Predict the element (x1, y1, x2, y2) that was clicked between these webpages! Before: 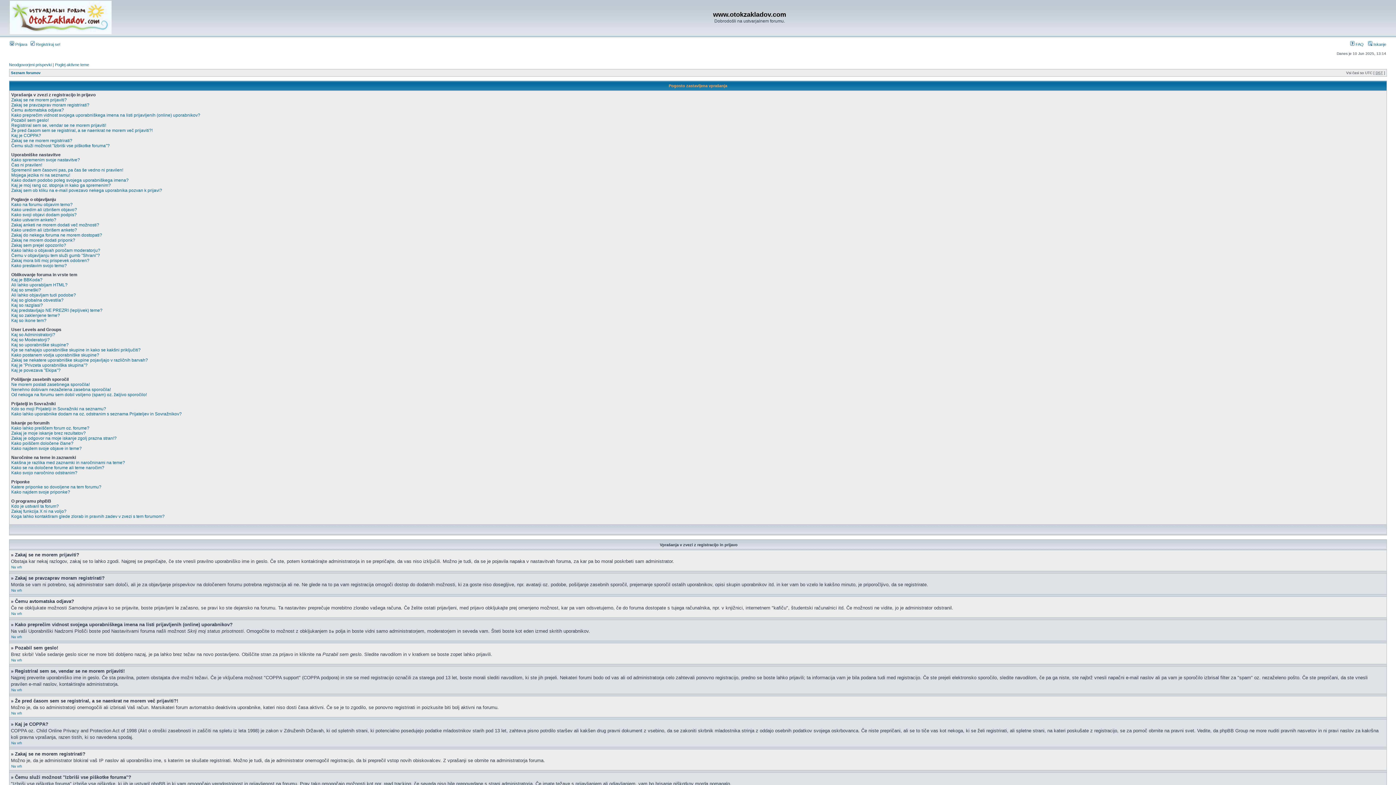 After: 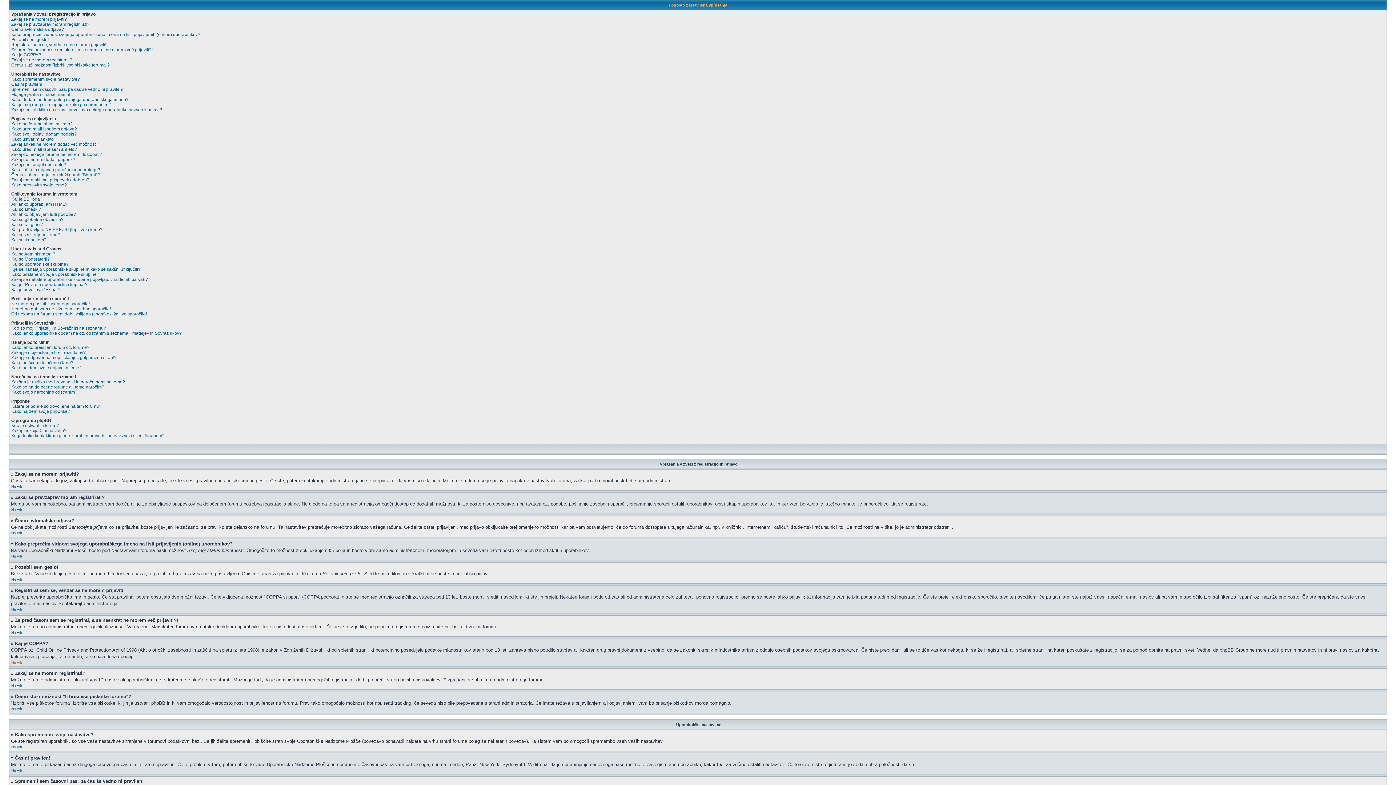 Action: bbox: (11, 658, 22, 662) label: Na vrh